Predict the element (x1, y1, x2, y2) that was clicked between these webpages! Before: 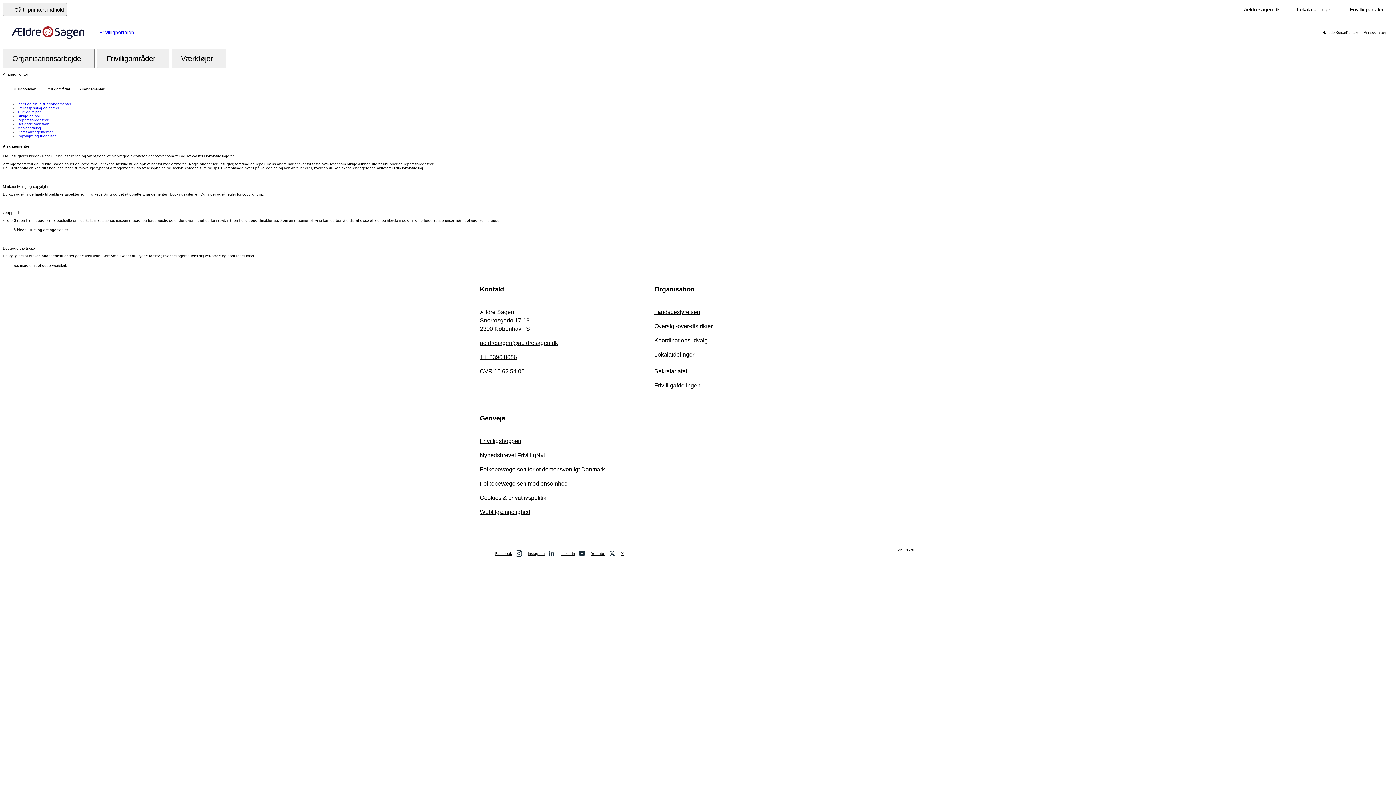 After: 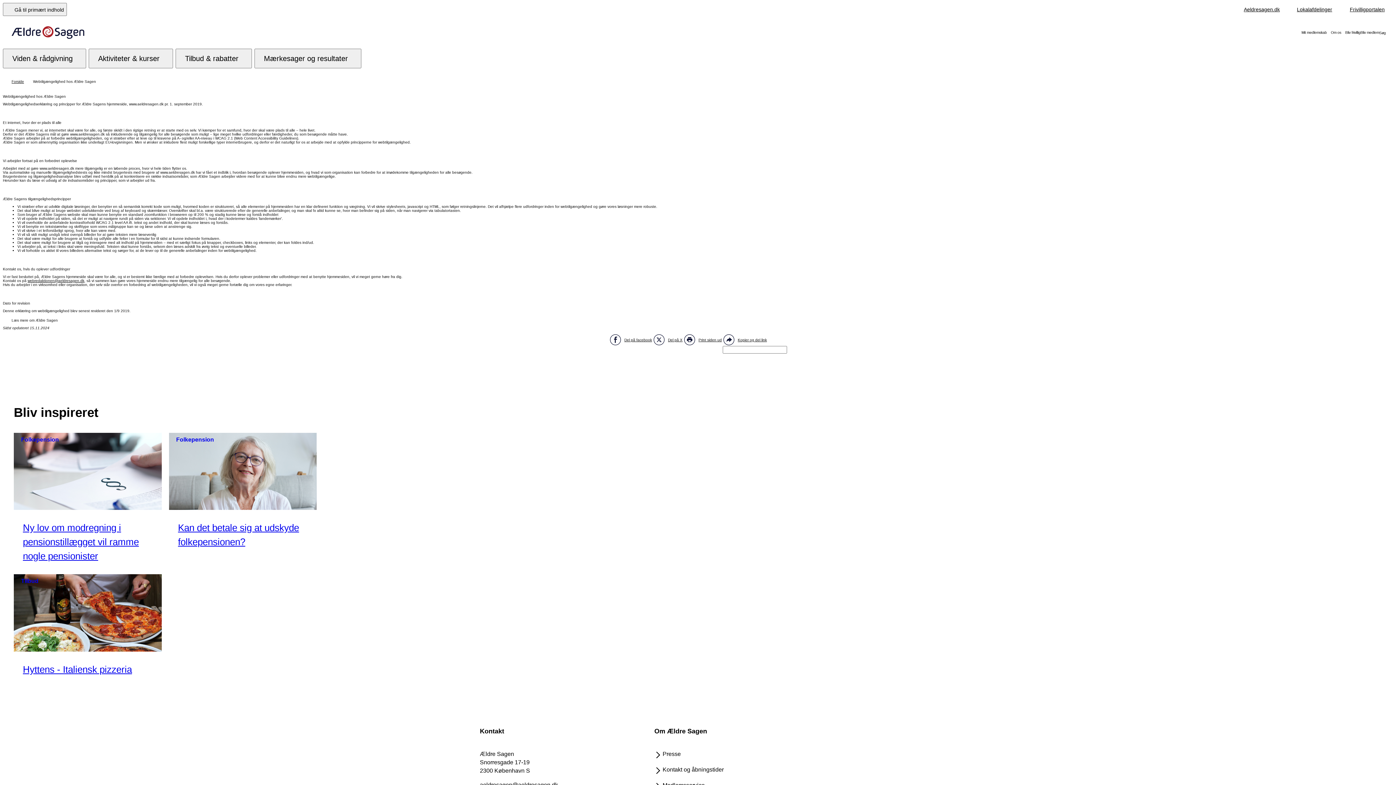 Action: bbox: (480, 509, 530, 515) label: Webtilgængelighed